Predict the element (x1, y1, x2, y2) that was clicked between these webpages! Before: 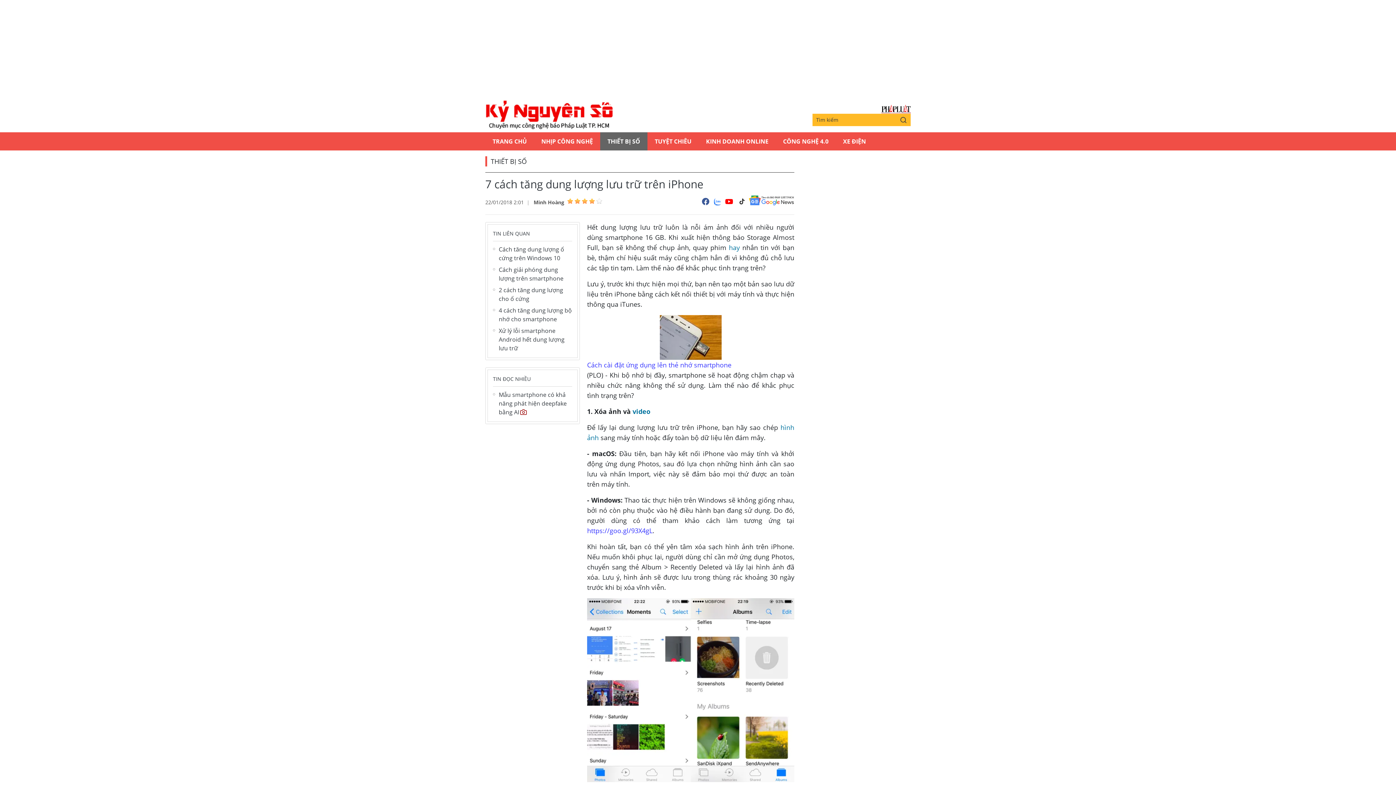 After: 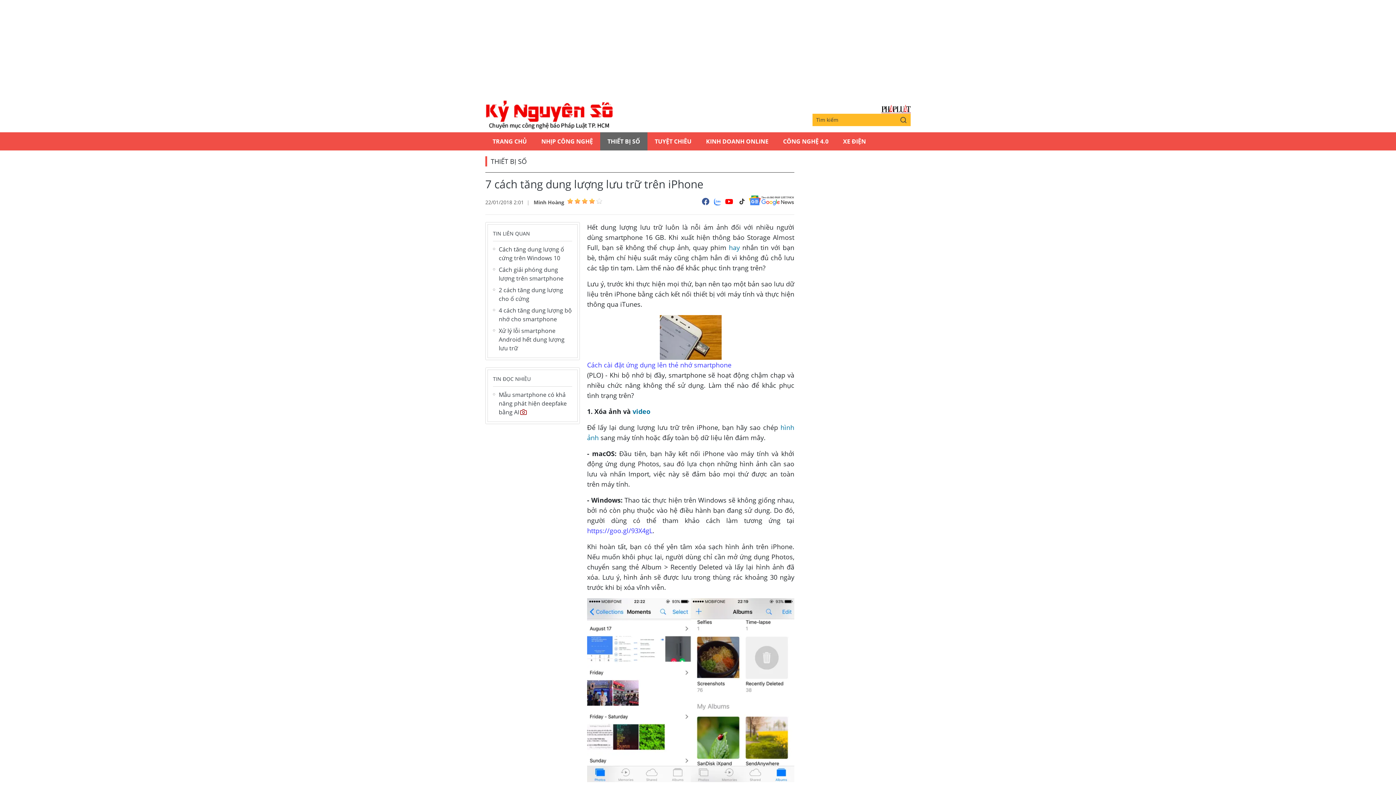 Action: bbox: (749, 195, 794, 208)